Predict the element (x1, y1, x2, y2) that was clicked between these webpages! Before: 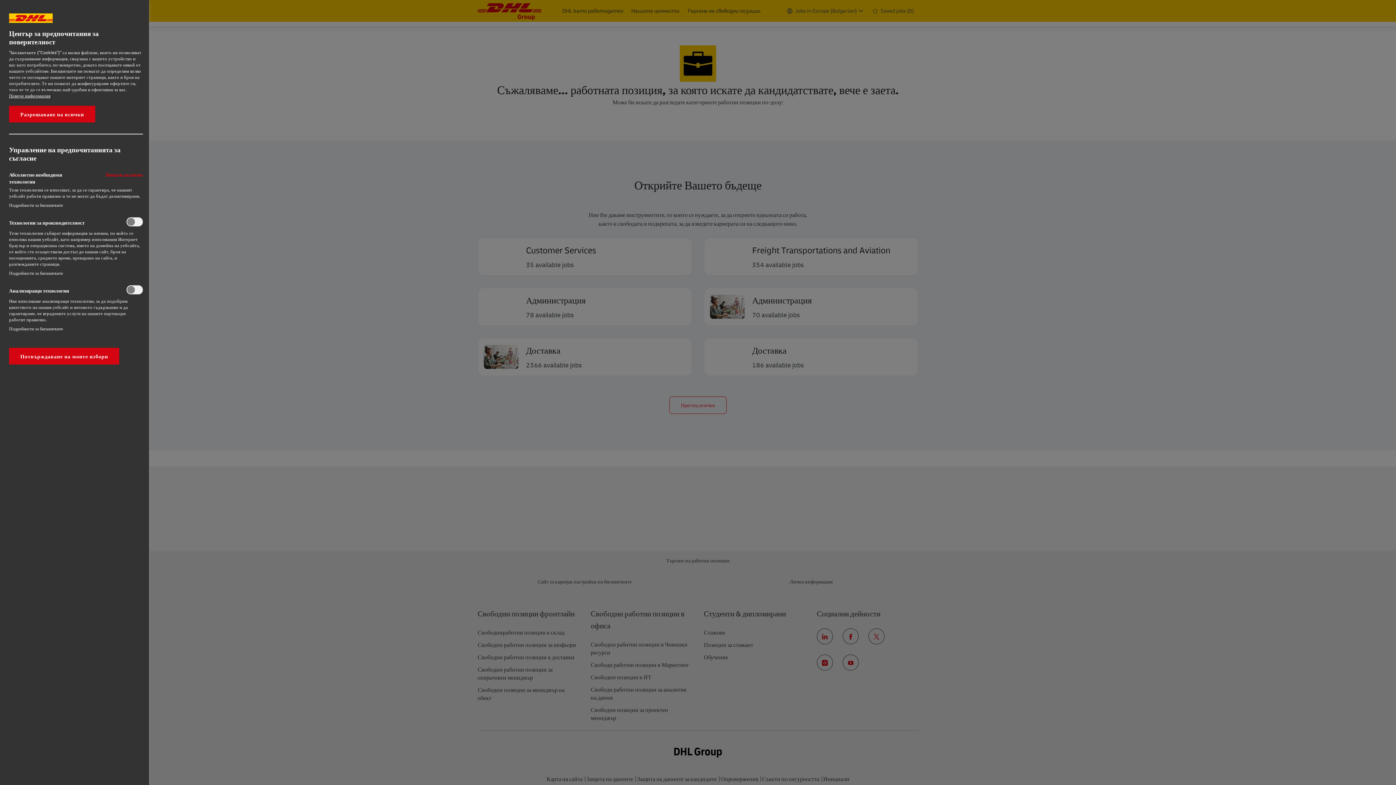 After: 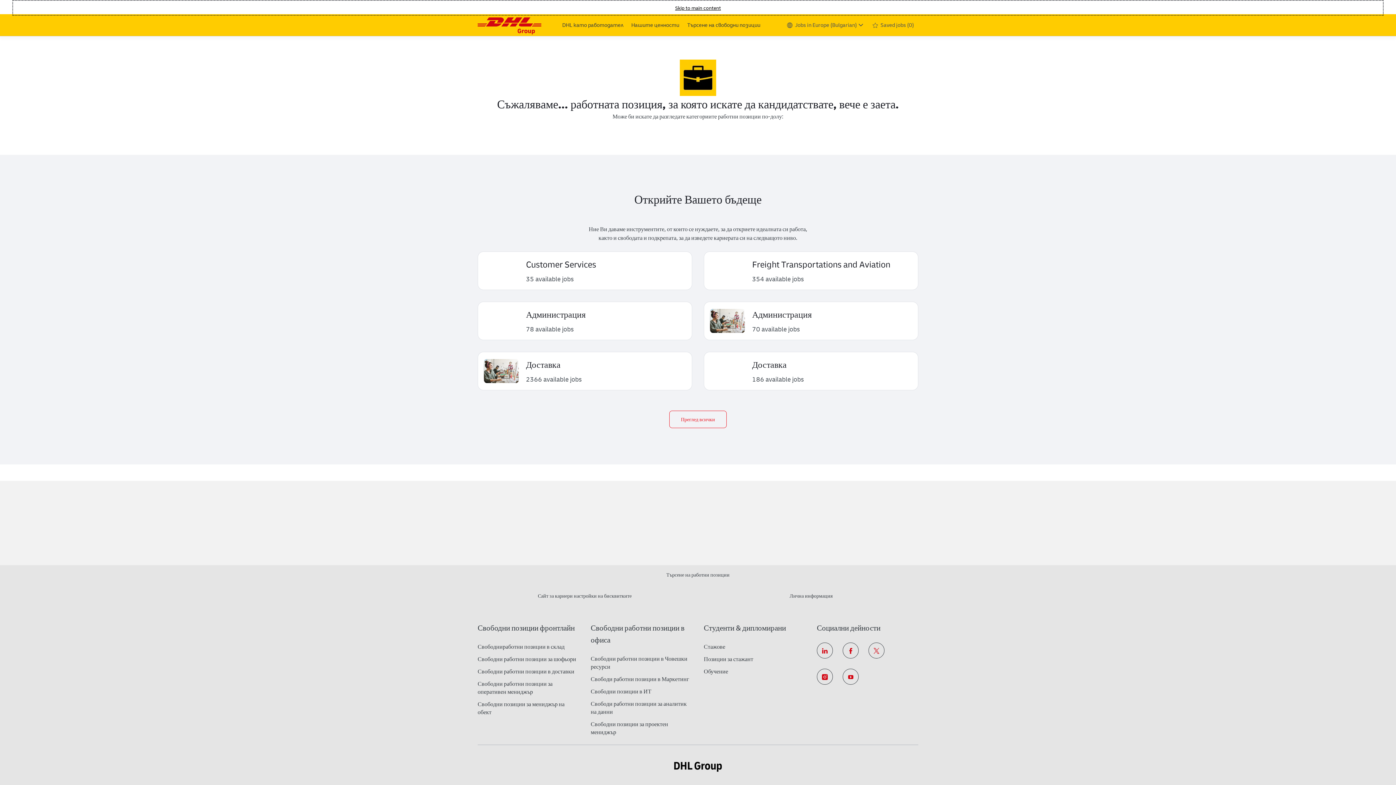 Action: bbox: (9, 348, 119, 364) label: Потвърждаване на моите избори